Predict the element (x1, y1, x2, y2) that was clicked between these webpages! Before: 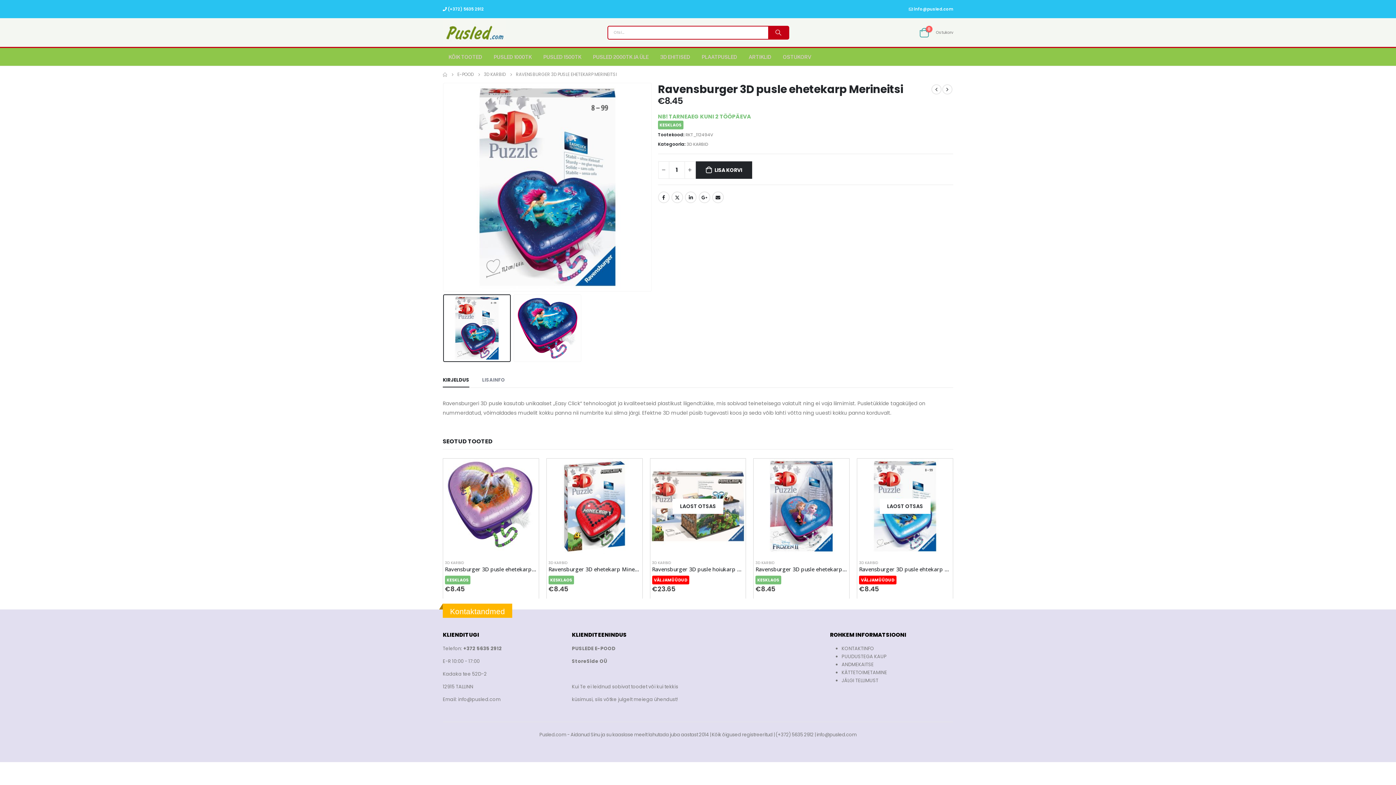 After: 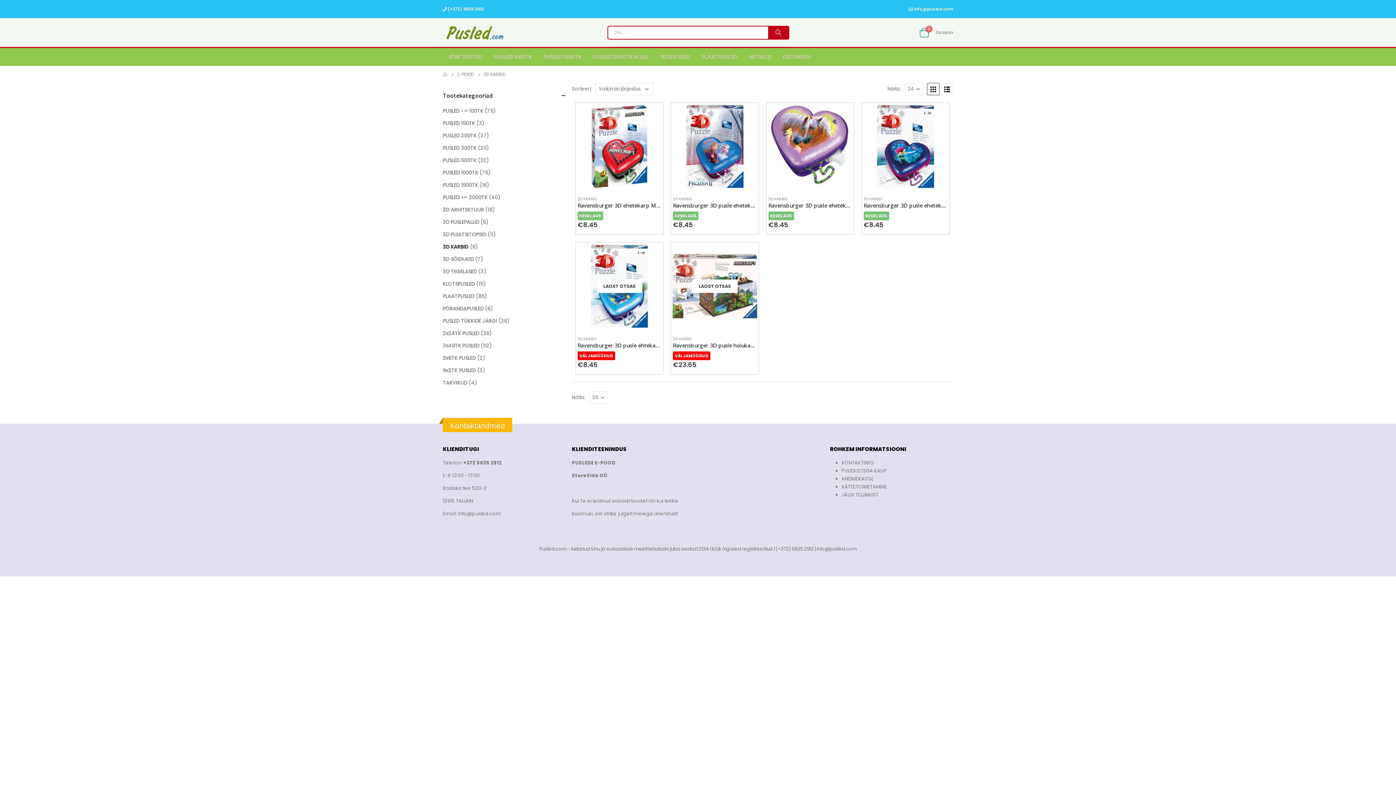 Action: label: 3D KARBID bbox: (445, 560, 464, 565)